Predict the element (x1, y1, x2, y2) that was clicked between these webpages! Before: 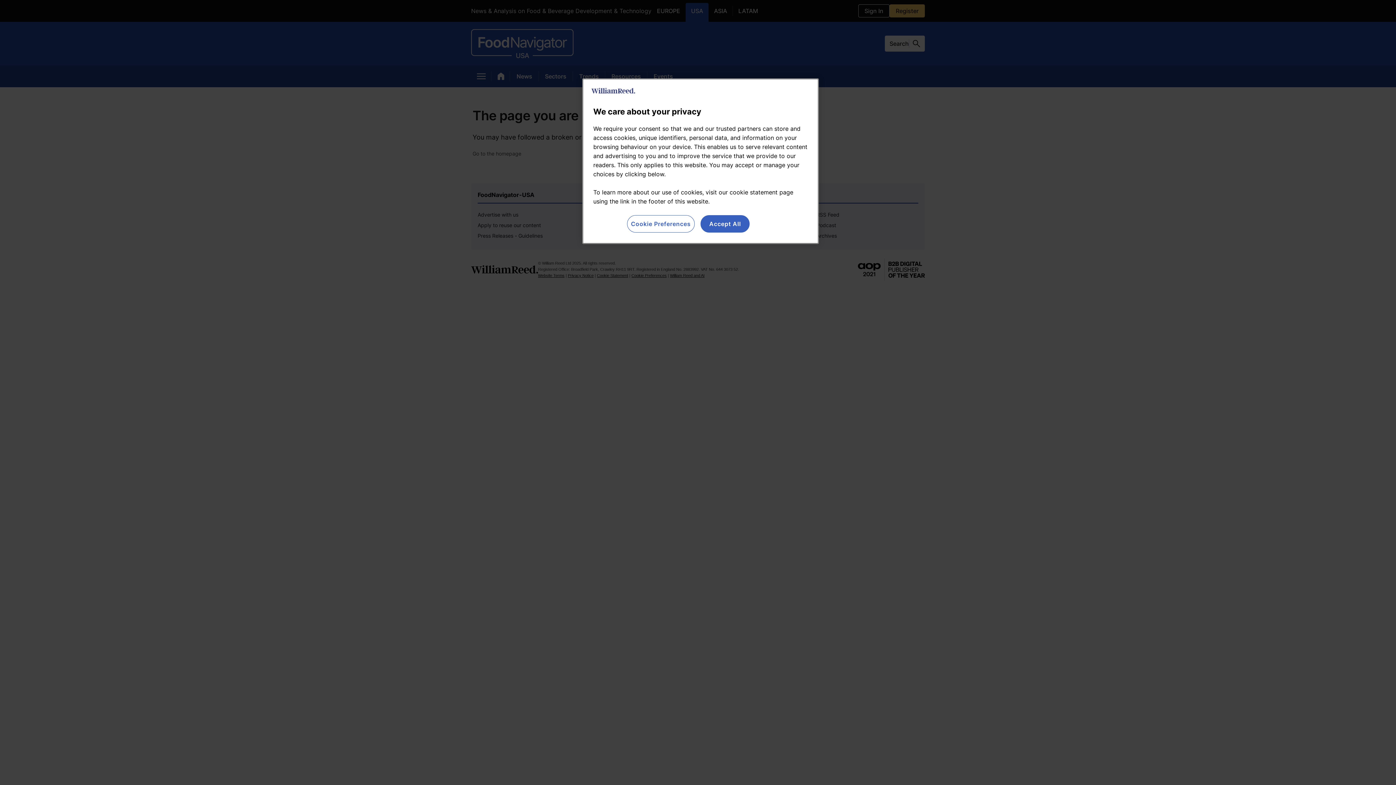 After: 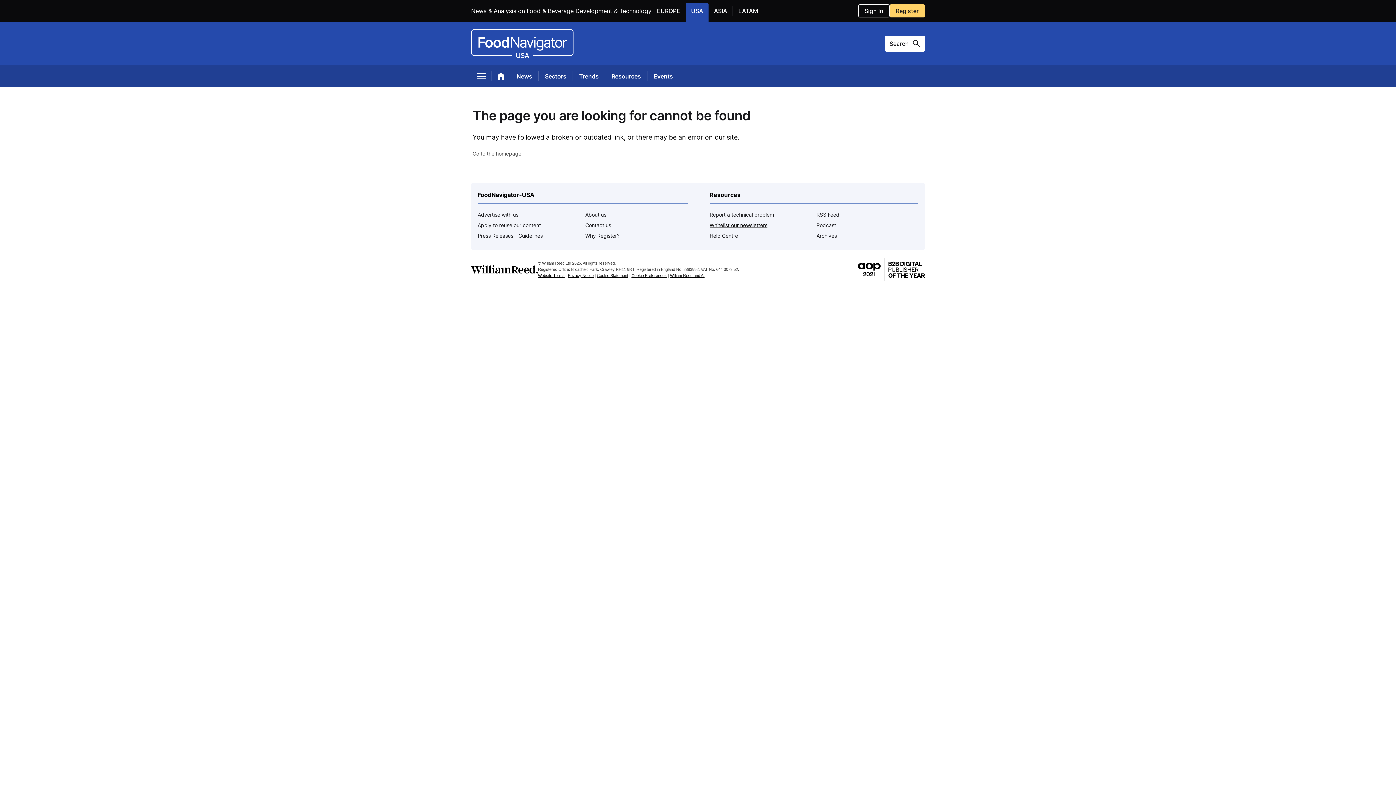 Action: label: Accept All bbox: (700, 215, 749, 232)